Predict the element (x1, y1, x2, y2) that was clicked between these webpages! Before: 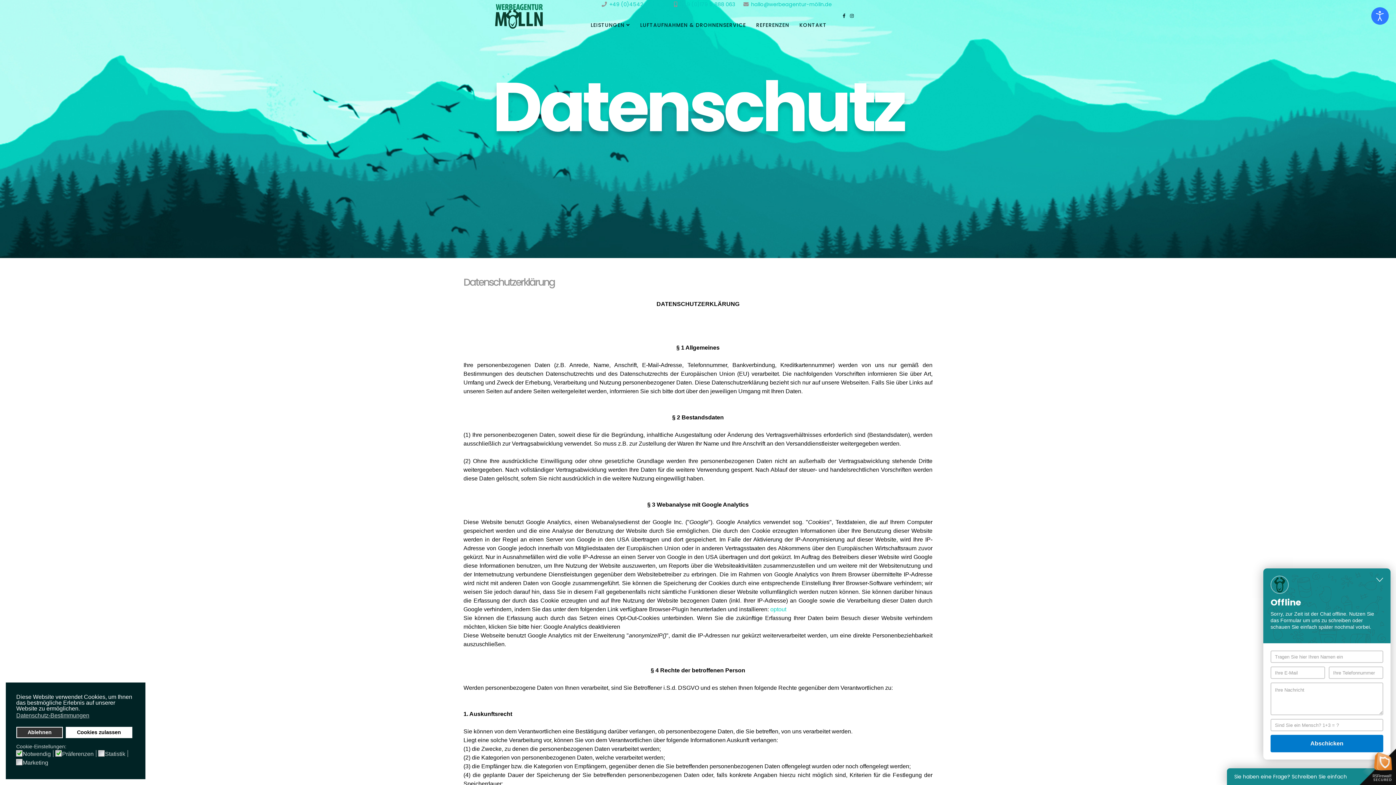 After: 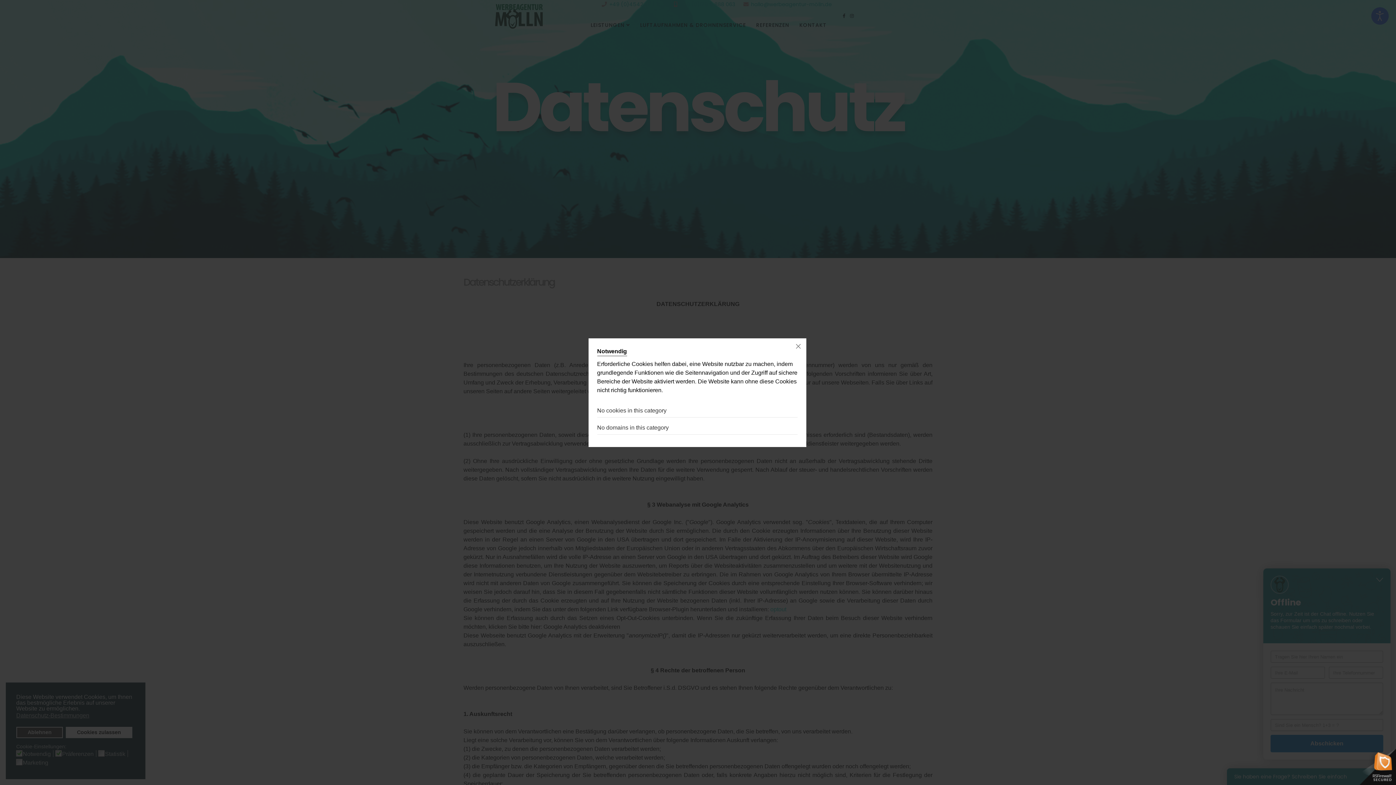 Action: label: Notwendig bbox: (22, 750, 53, 757)